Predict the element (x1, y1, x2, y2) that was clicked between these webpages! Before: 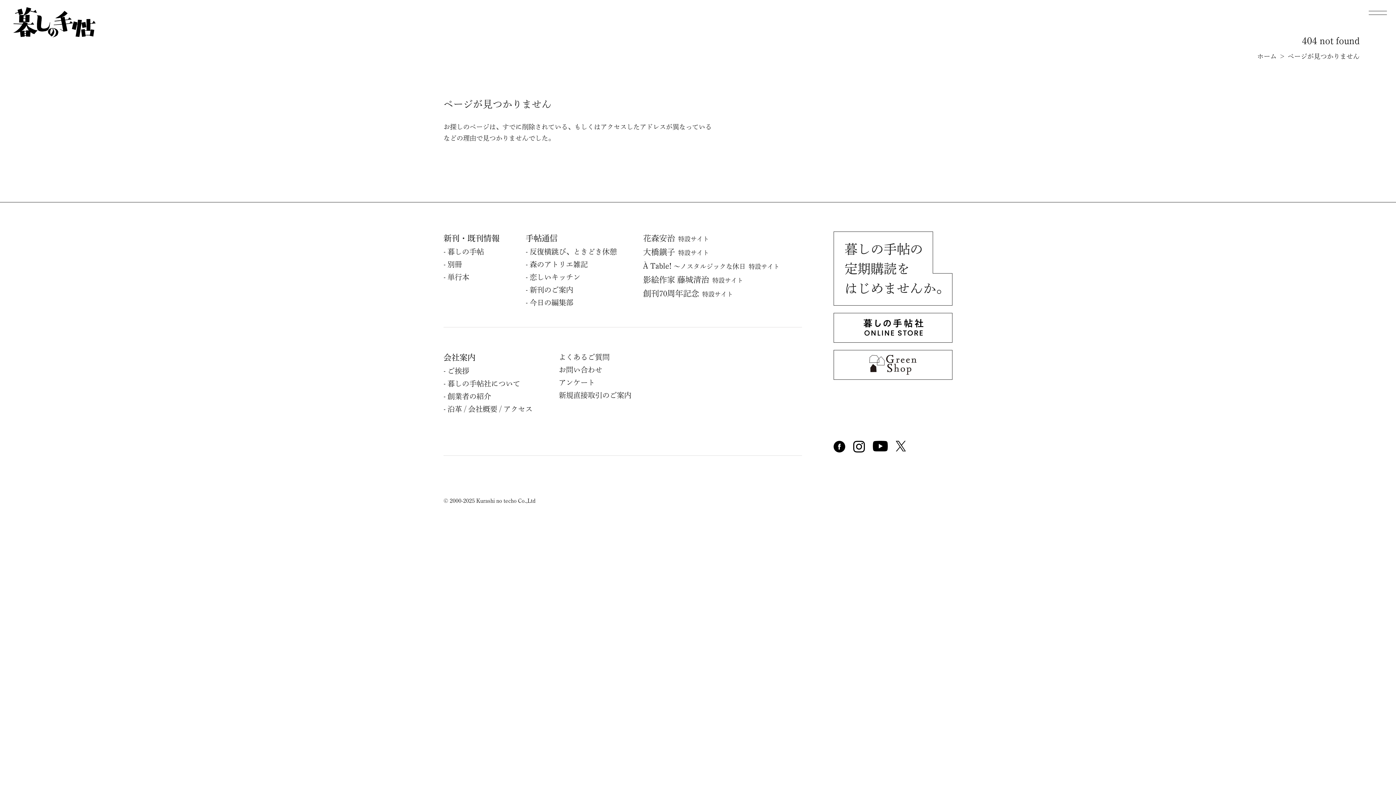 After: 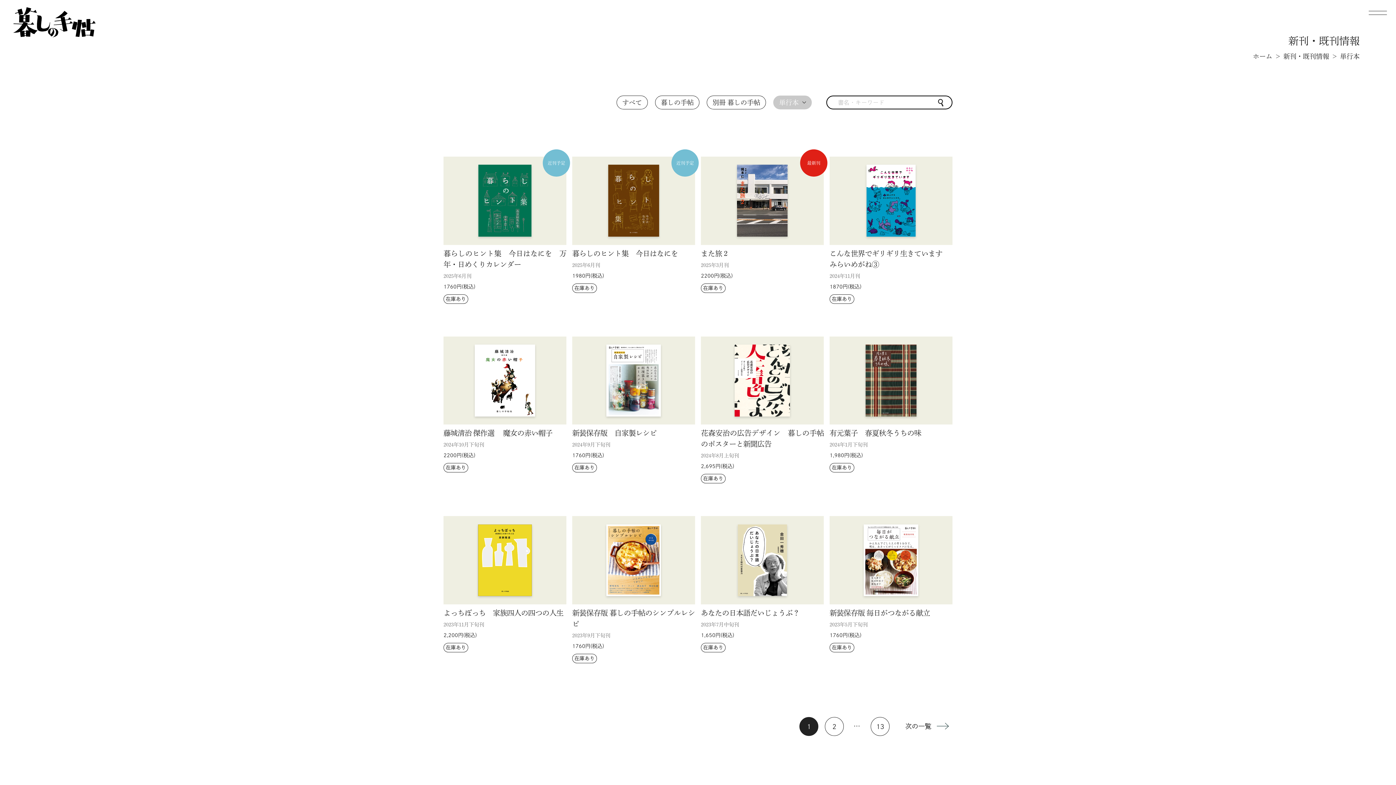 Action: bbox: (447, 273, 469, 280) label: 単⾏本